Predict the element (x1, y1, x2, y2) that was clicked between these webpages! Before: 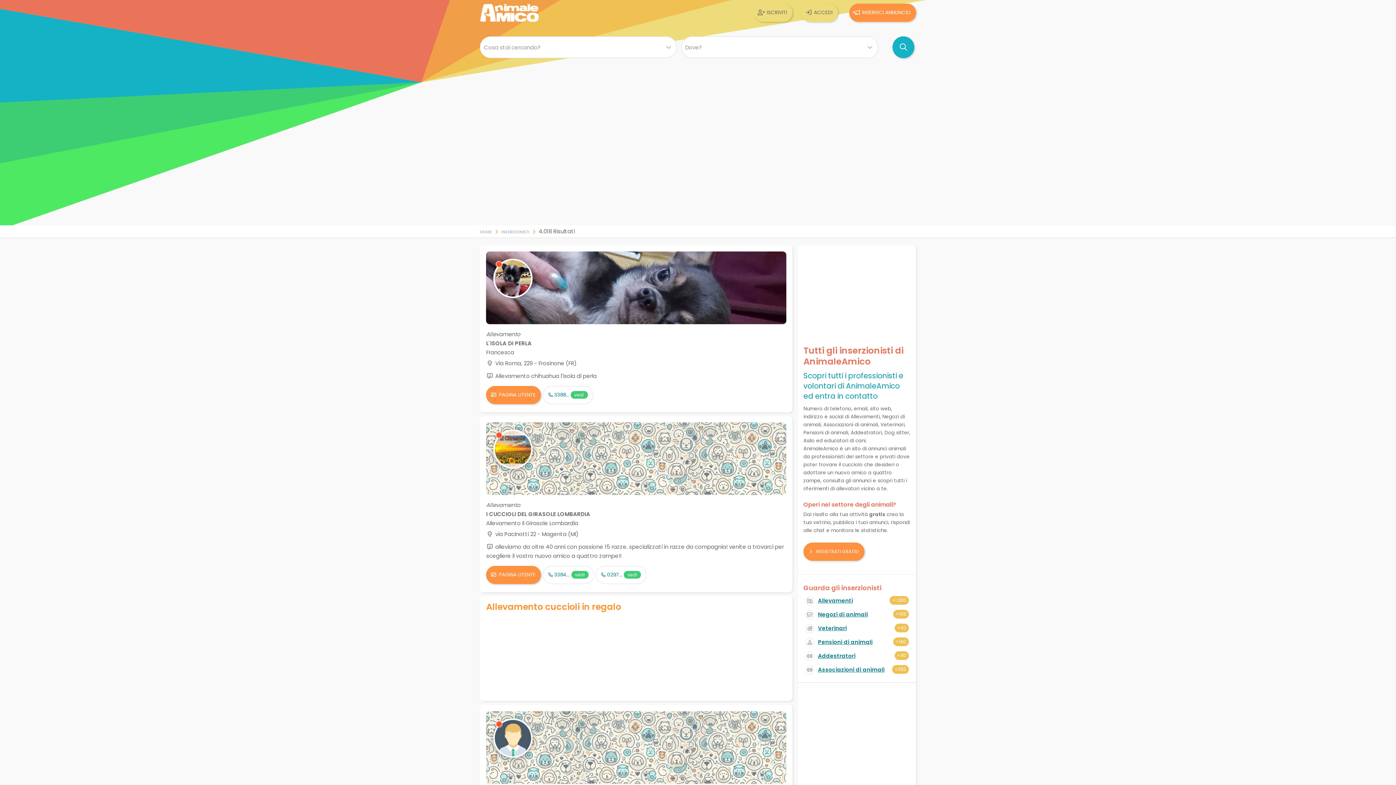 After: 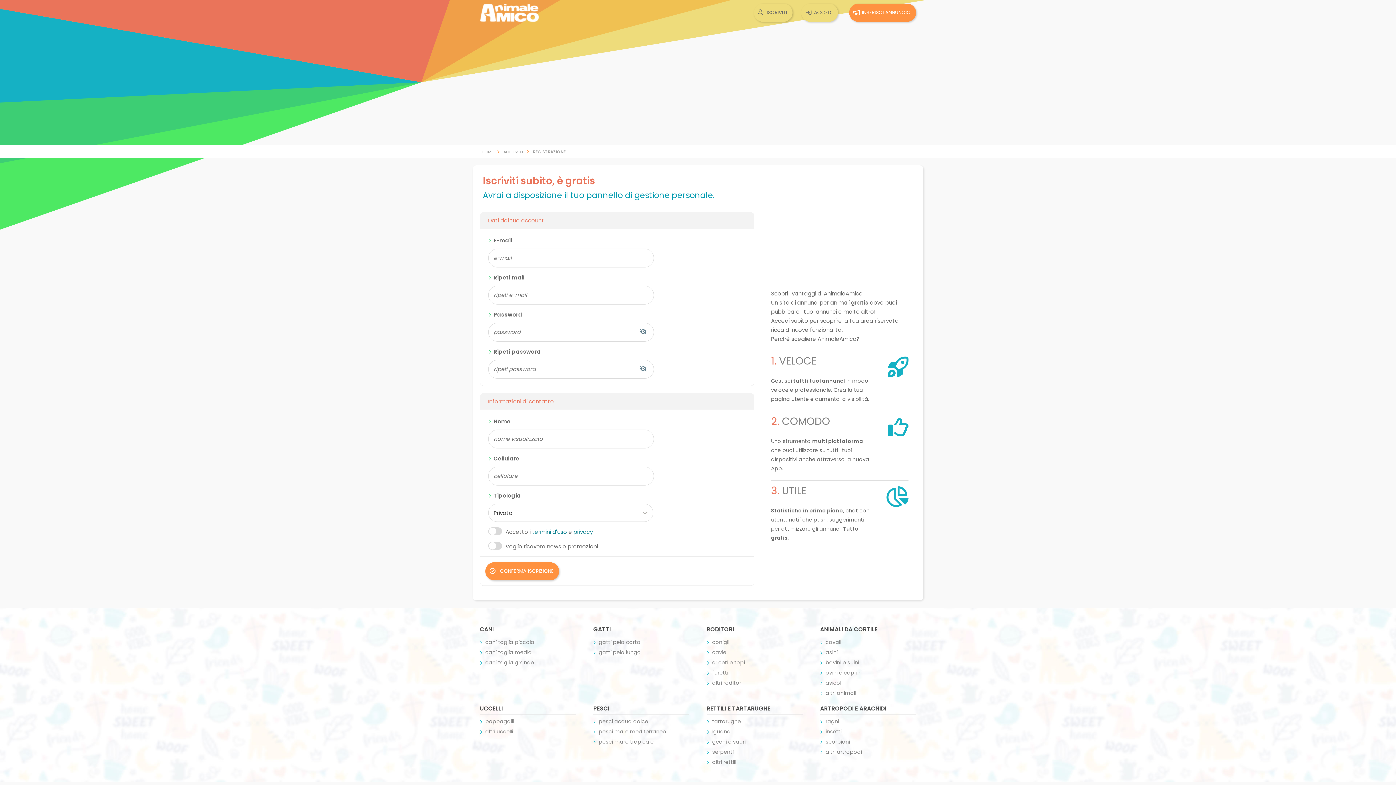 Action: bbox: (803, 542, 864, 561) label: REGISTRATI GRATIS!